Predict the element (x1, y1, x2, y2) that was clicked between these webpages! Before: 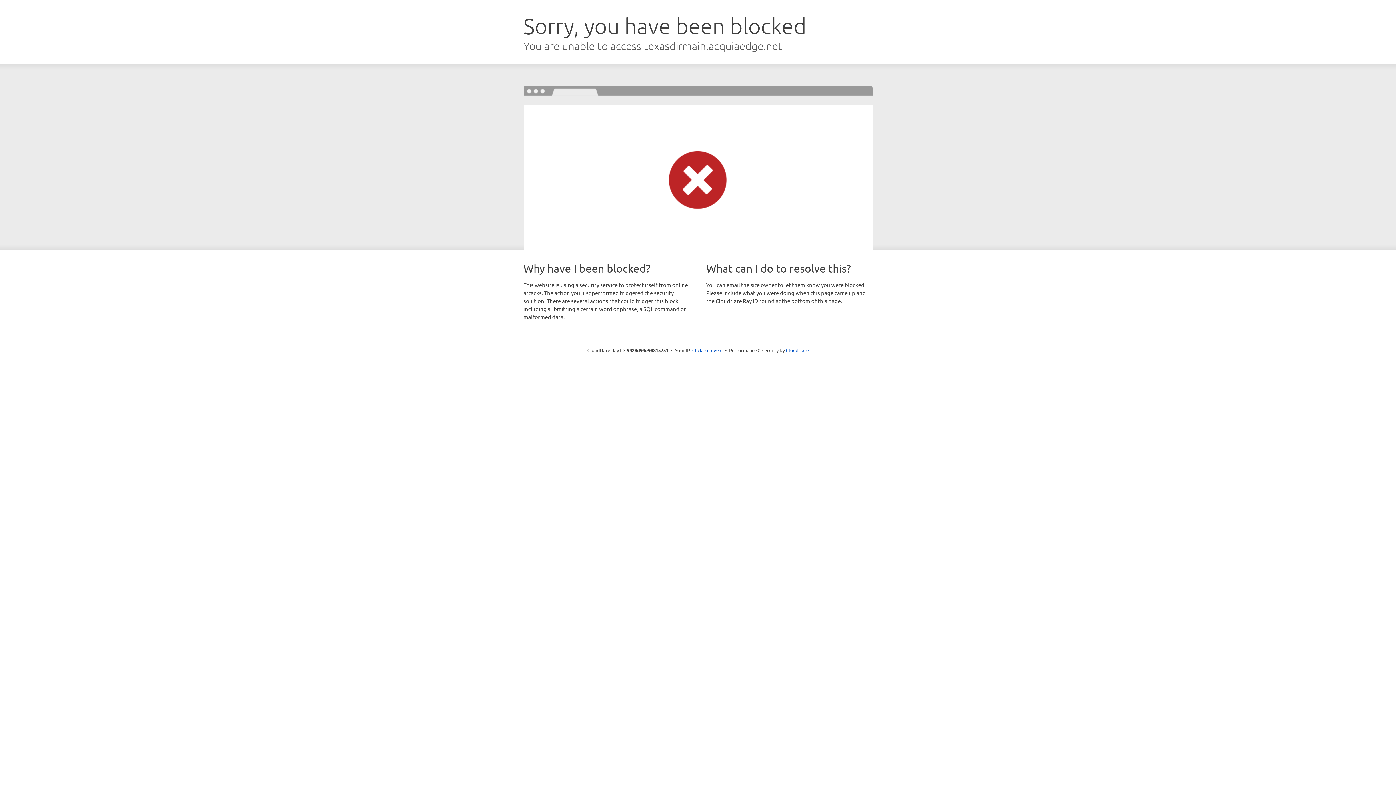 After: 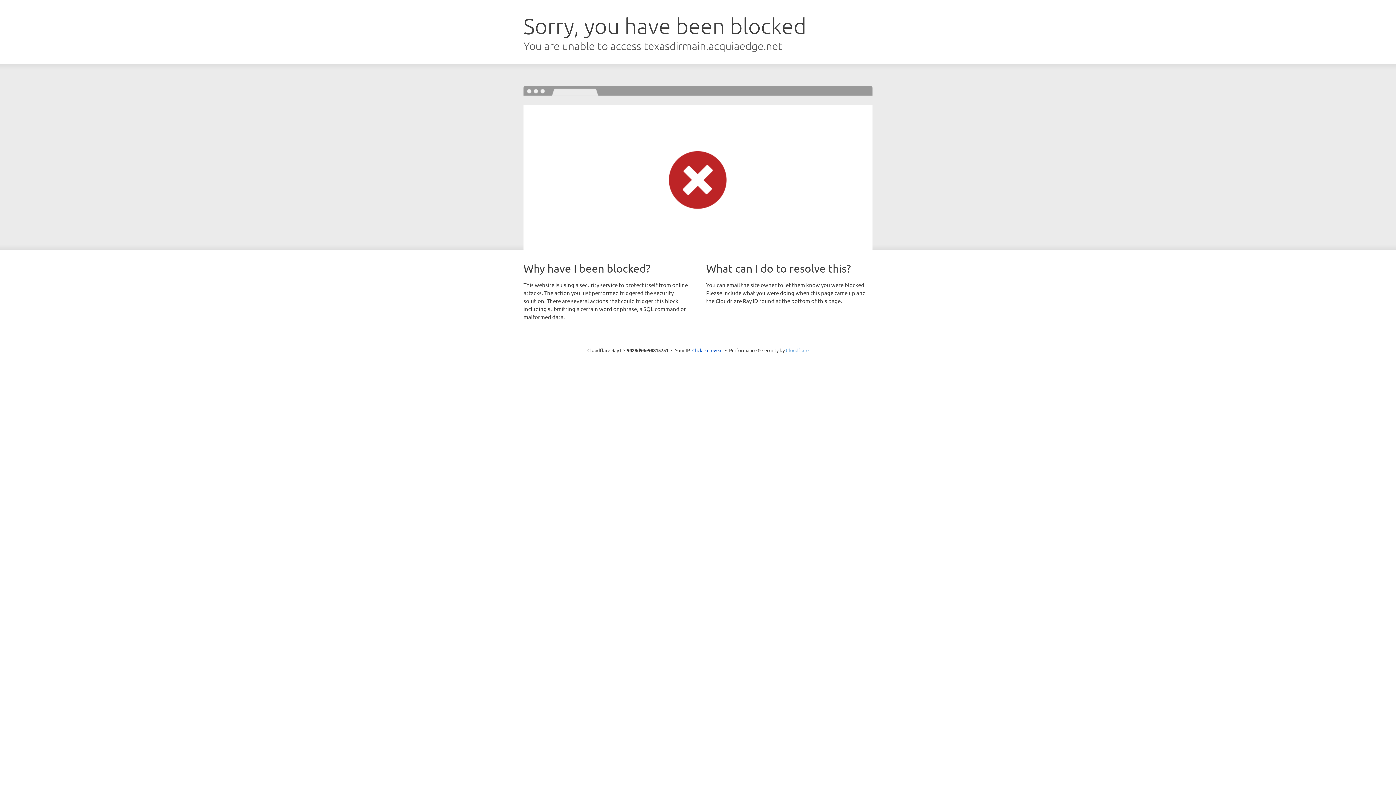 Action: label: Cloudflare bbox: (786, 347, 808, 353)